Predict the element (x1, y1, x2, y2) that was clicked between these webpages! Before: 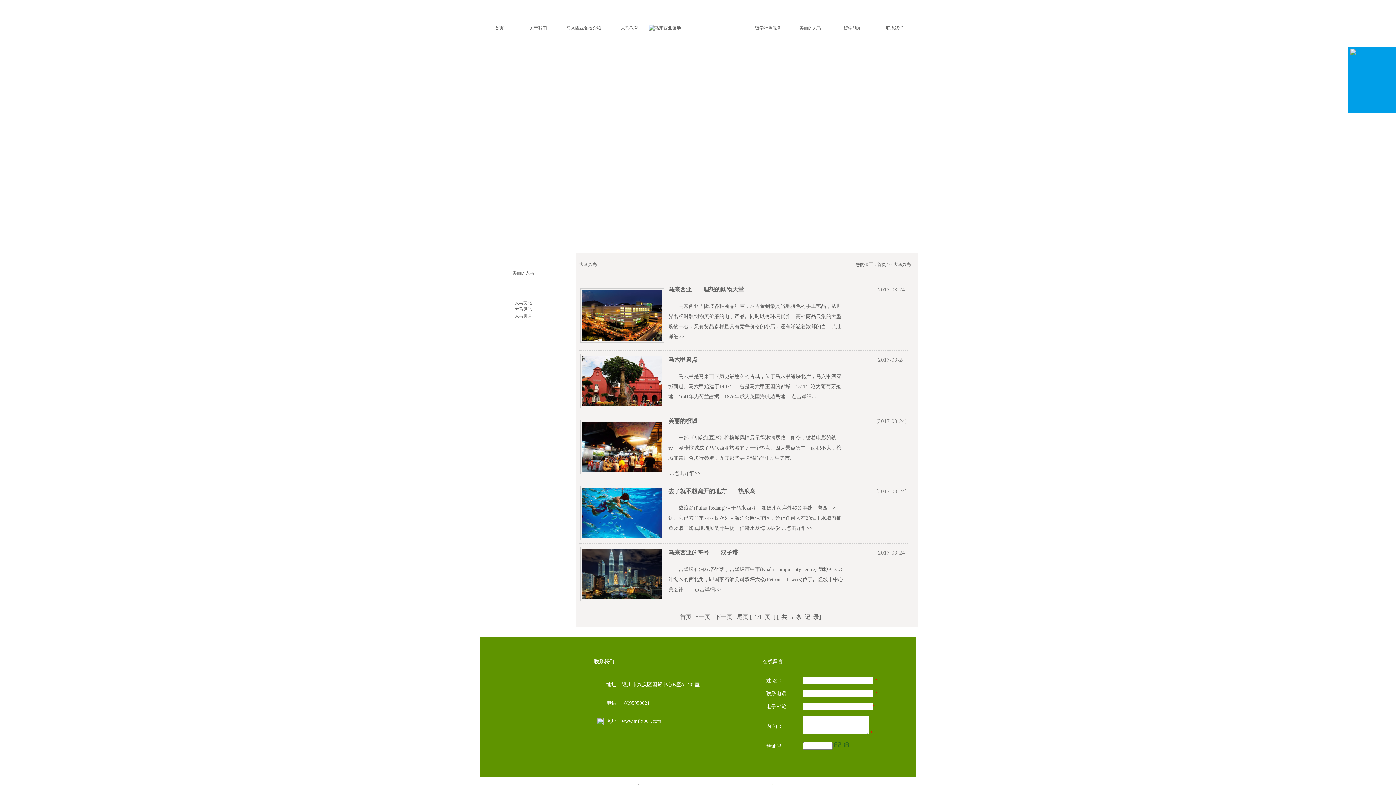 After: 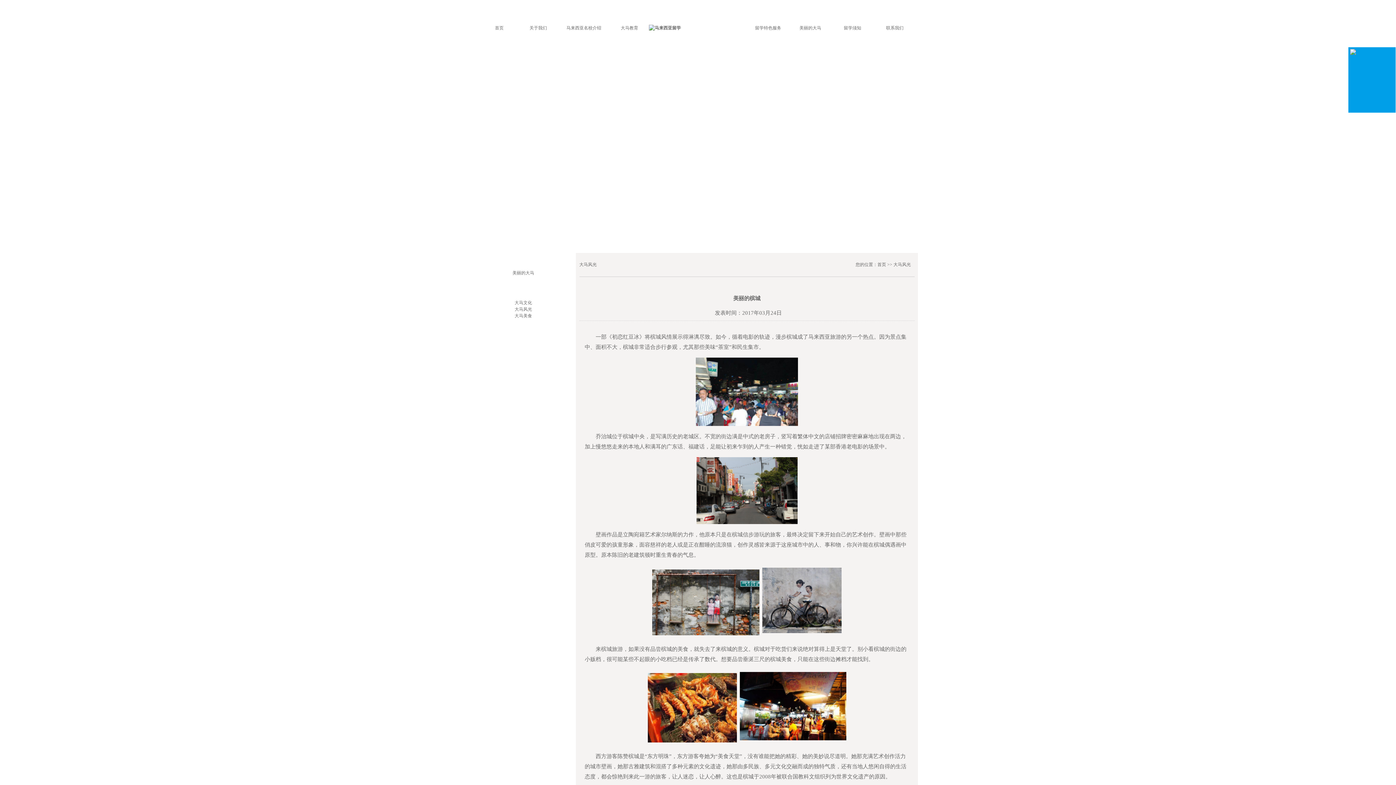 Action: bbox: (671, 470, 700, 476) label: ..点击详细>>